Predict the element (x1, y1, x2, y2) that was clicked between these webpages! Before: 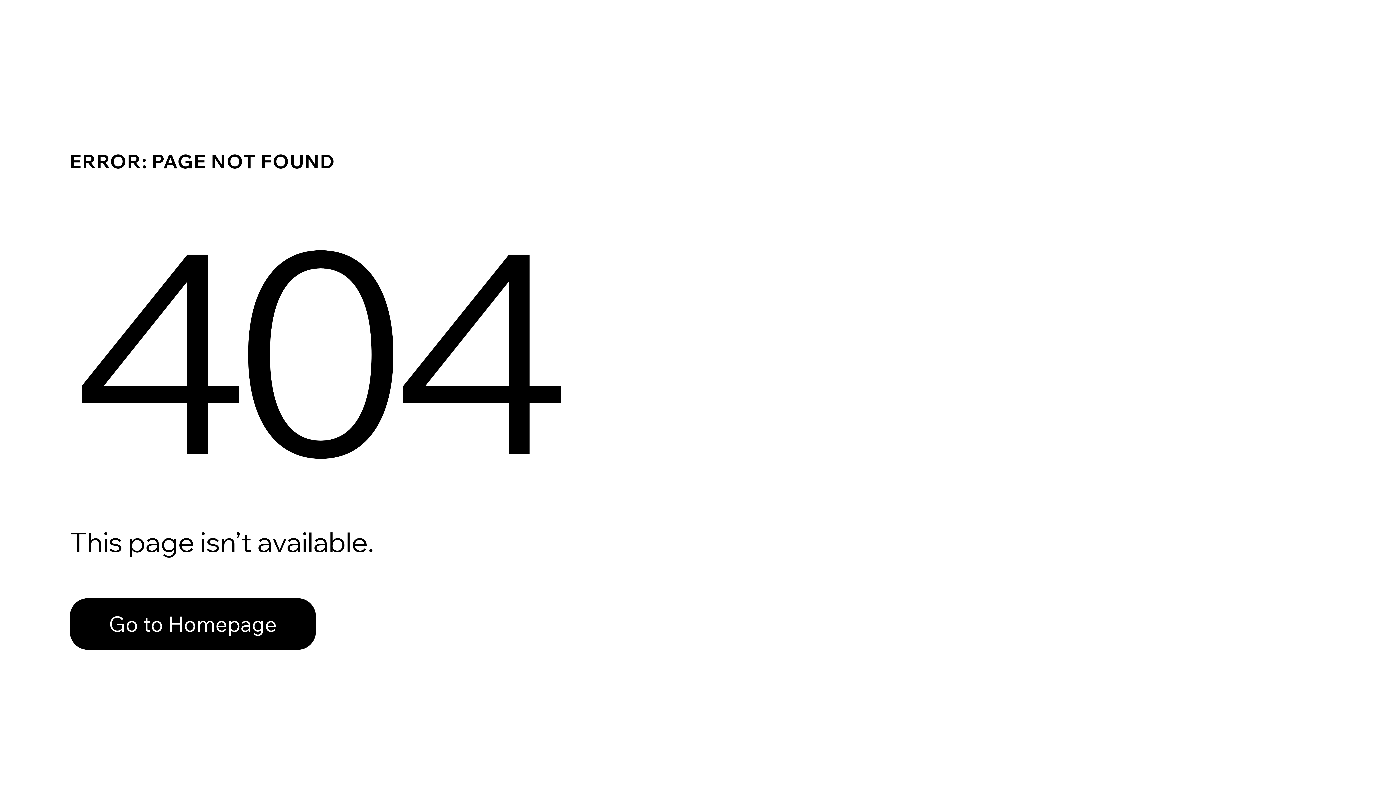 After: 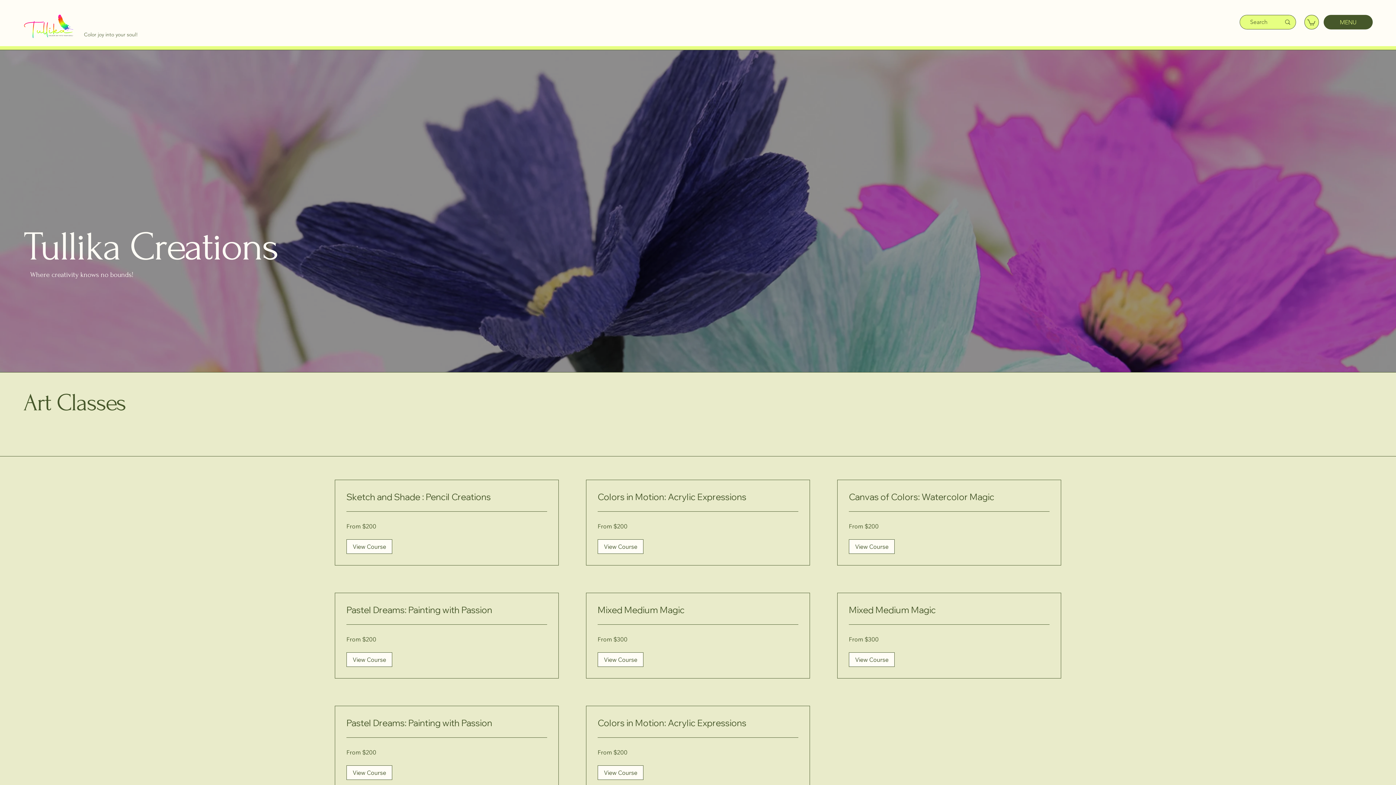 Action: bbox: (69, 598, 316, 650) label: Go to Homepage